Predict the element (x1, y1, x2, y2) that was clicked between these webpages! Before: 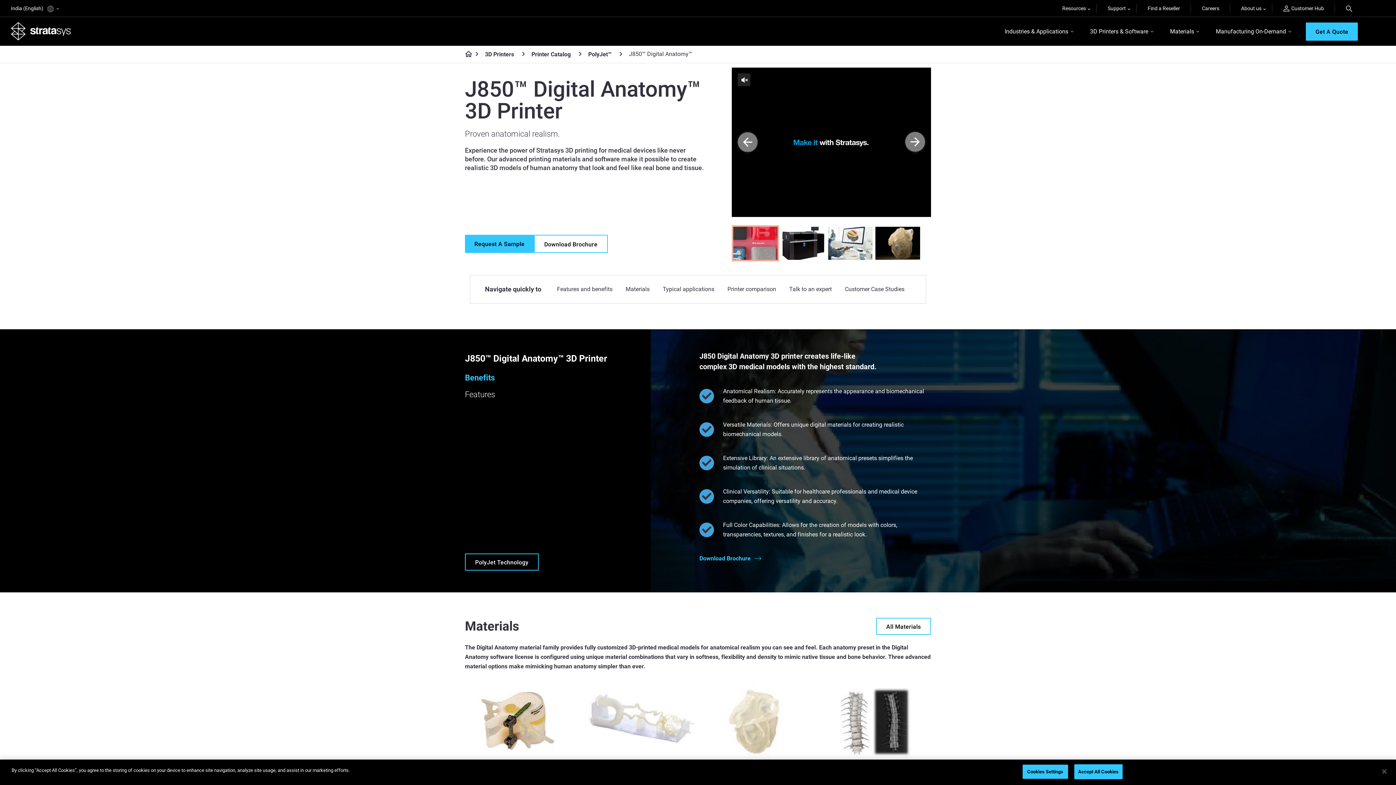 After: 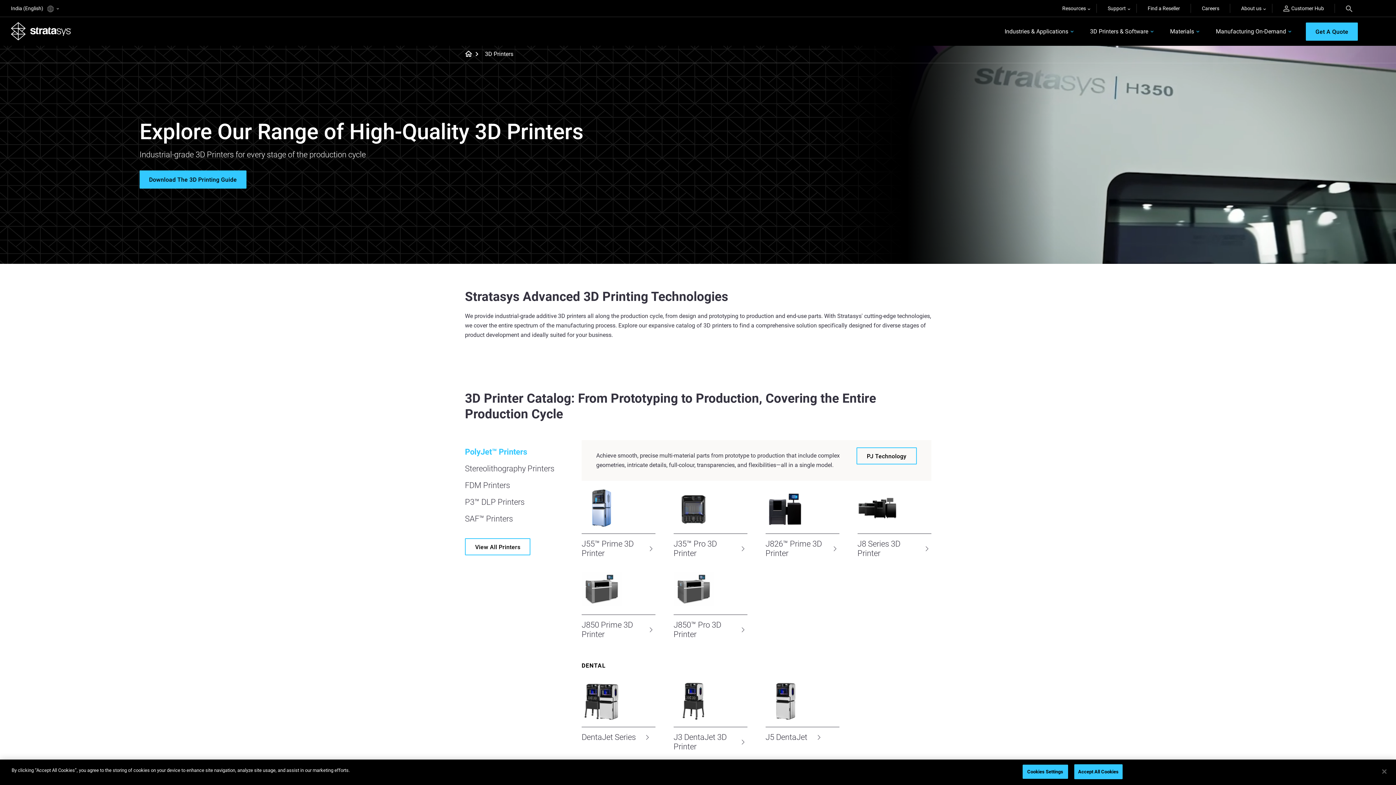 Action: label: 3D Printers bbox: (515, 50, 531, 57)